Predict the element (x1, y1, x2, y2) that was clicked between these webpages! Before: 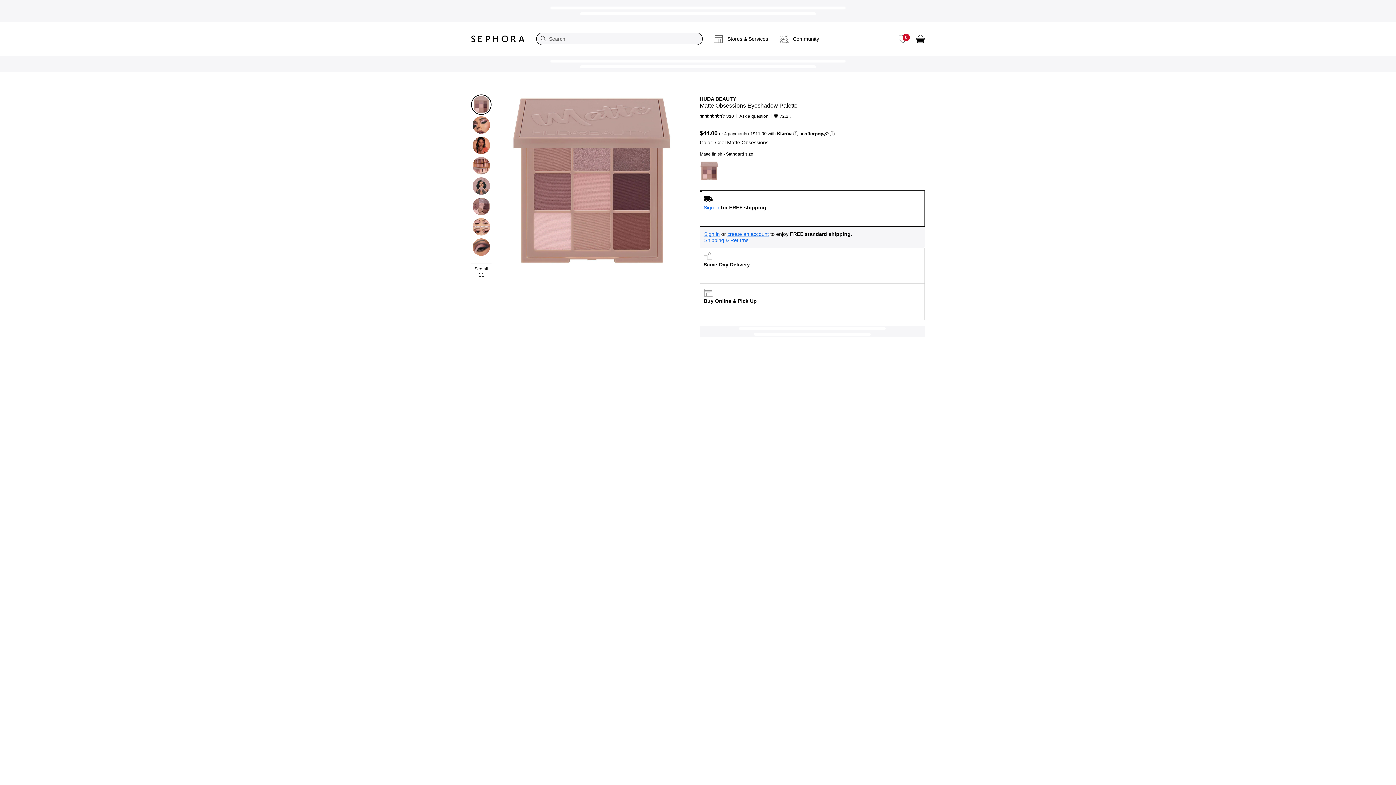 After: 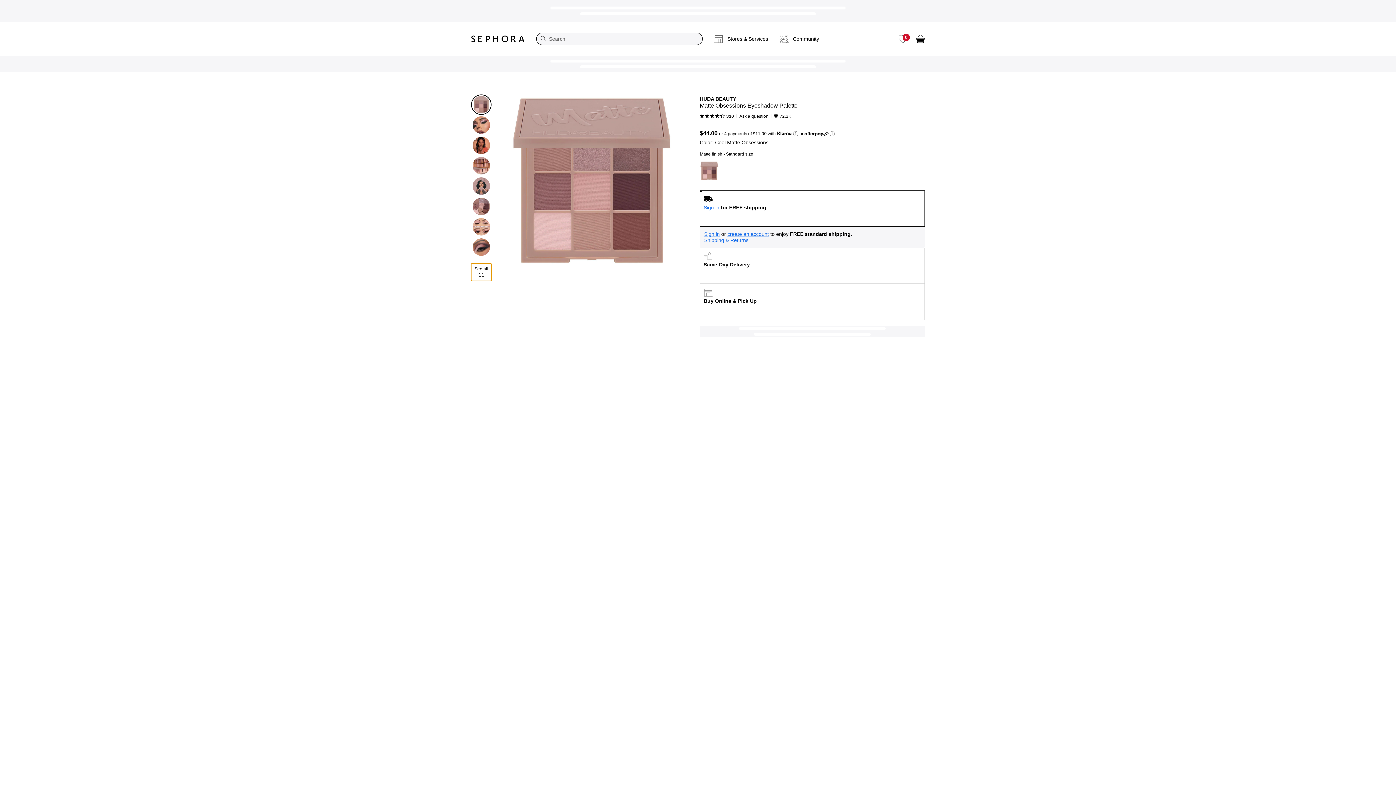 Action: bbox: (471, 263, 491, 281) label: See all
11